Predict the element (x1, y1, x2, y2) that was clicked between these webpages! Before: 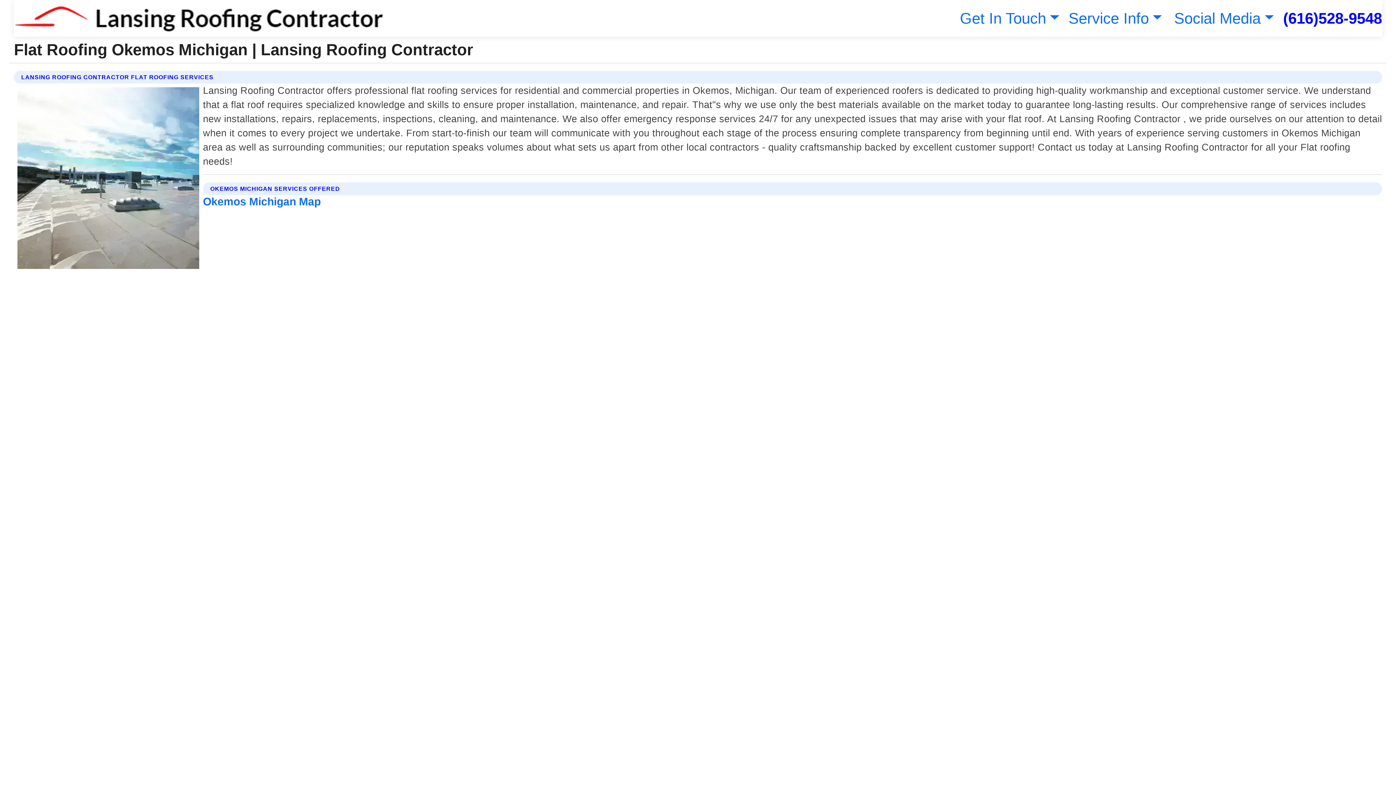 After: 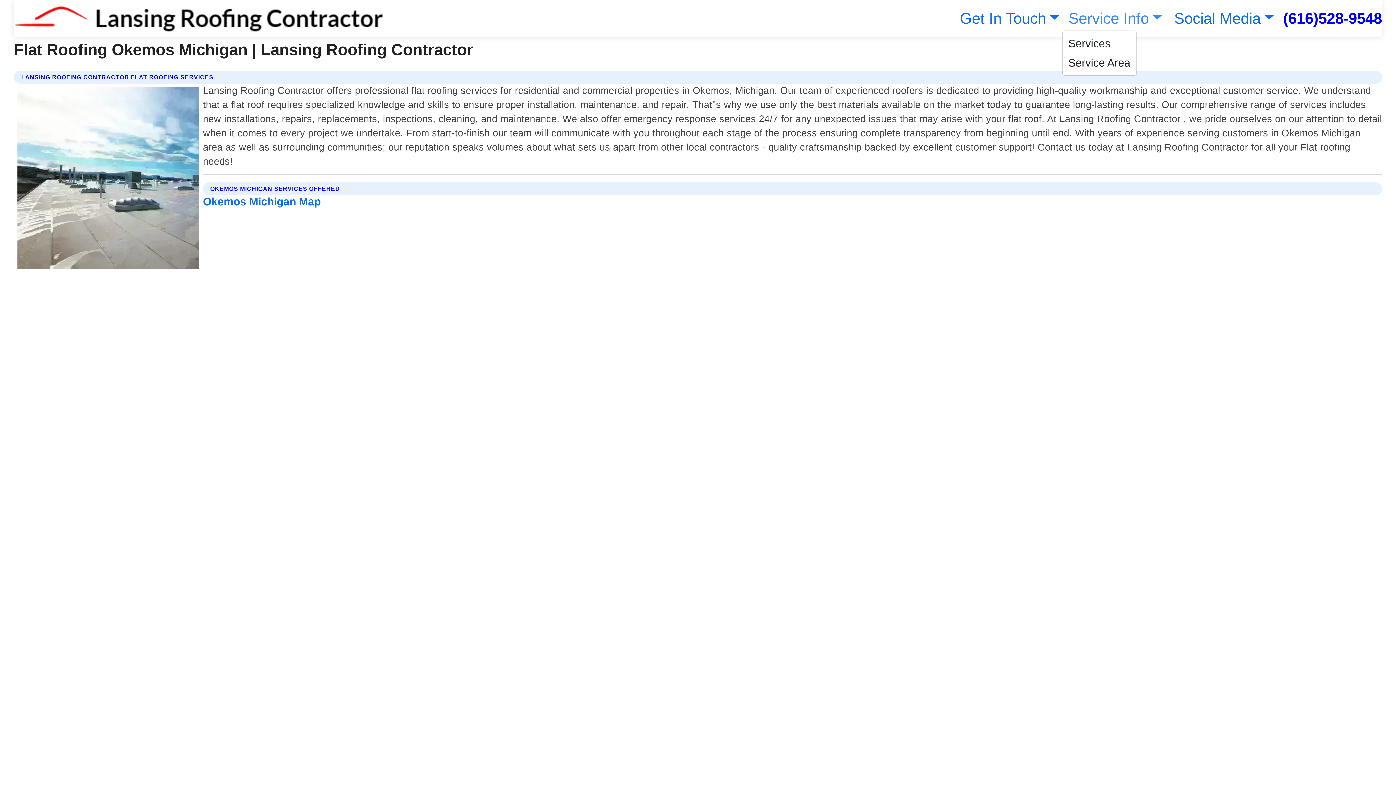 Action: bbox: (1065, 9, 1162, 26) label: Service Info